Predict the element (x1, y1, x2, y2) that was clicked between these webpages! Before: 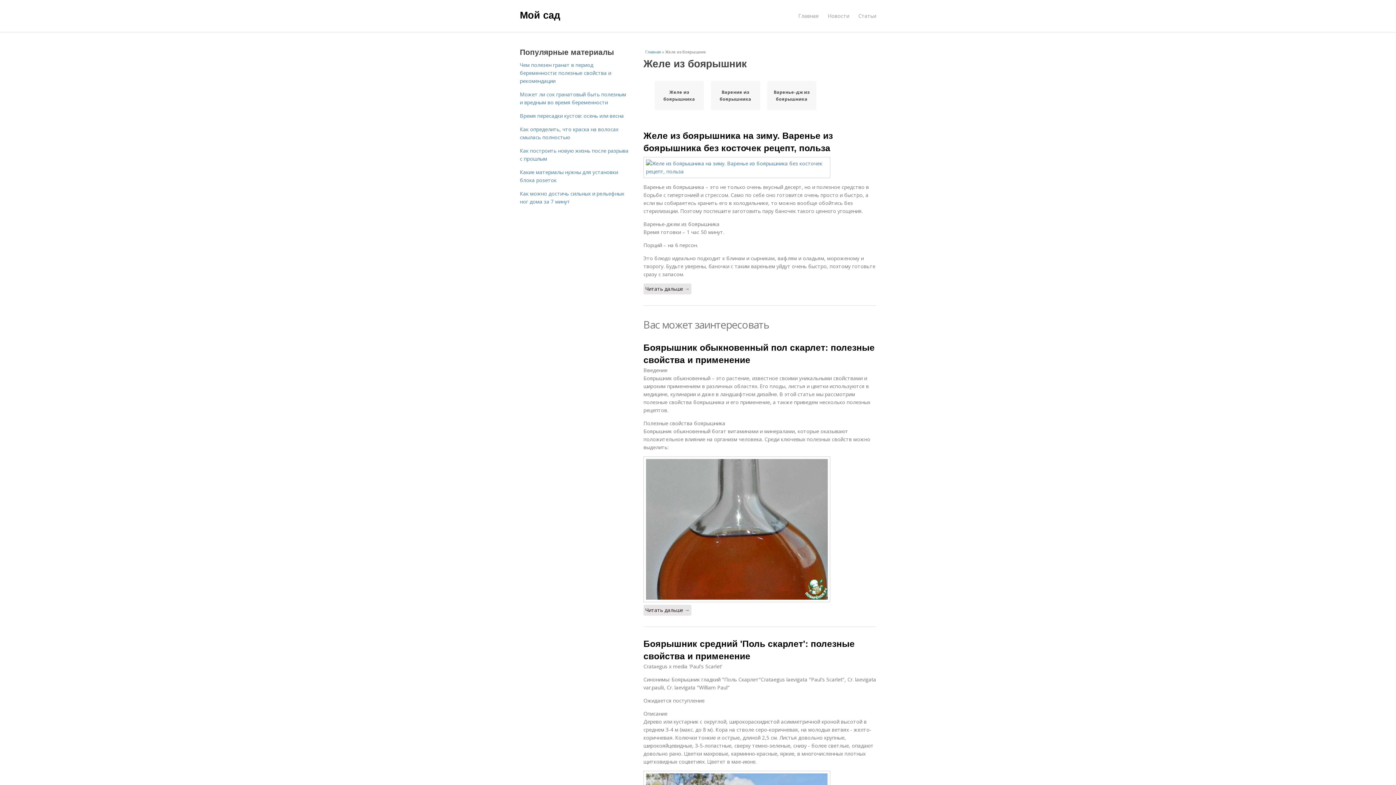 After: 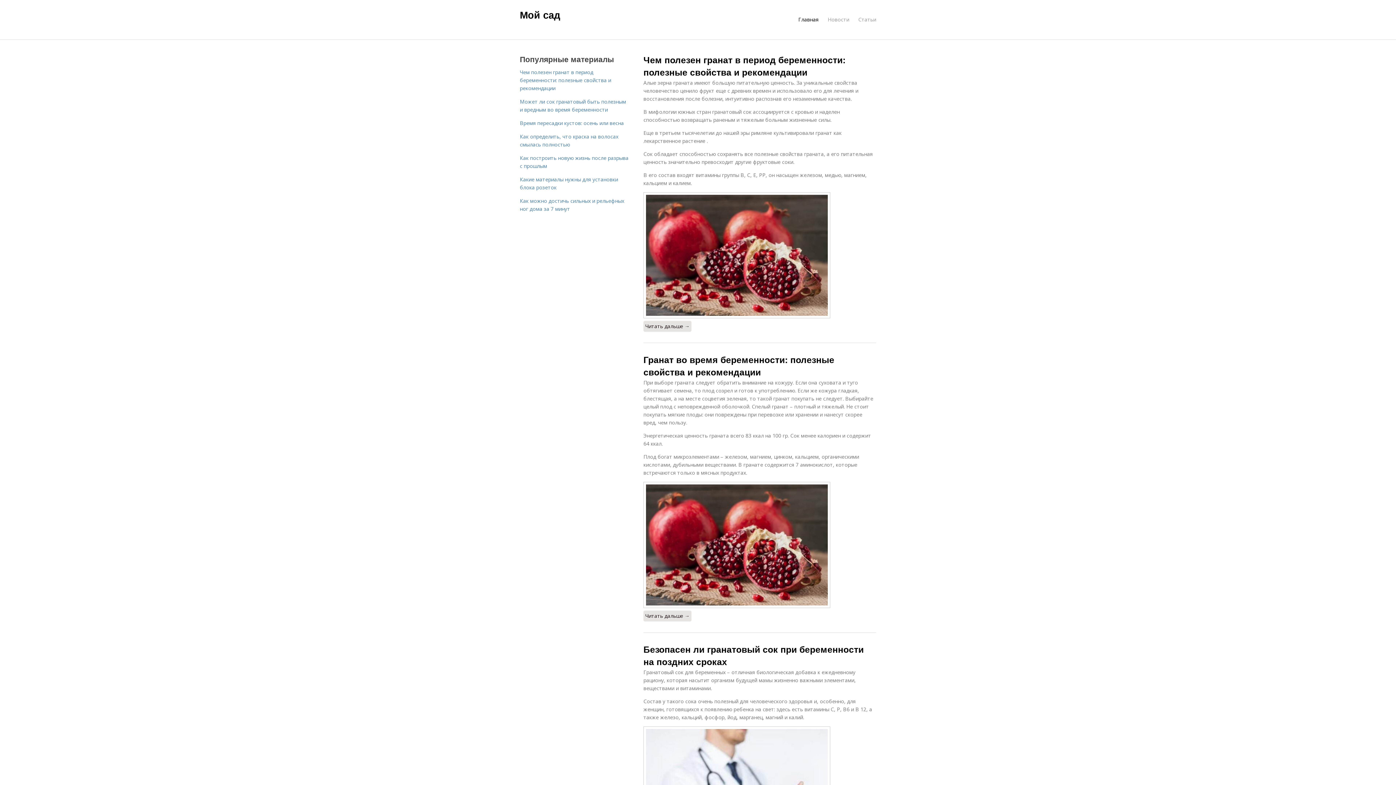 Action: bbox: (645, 49, 662, 54) label: Главная 